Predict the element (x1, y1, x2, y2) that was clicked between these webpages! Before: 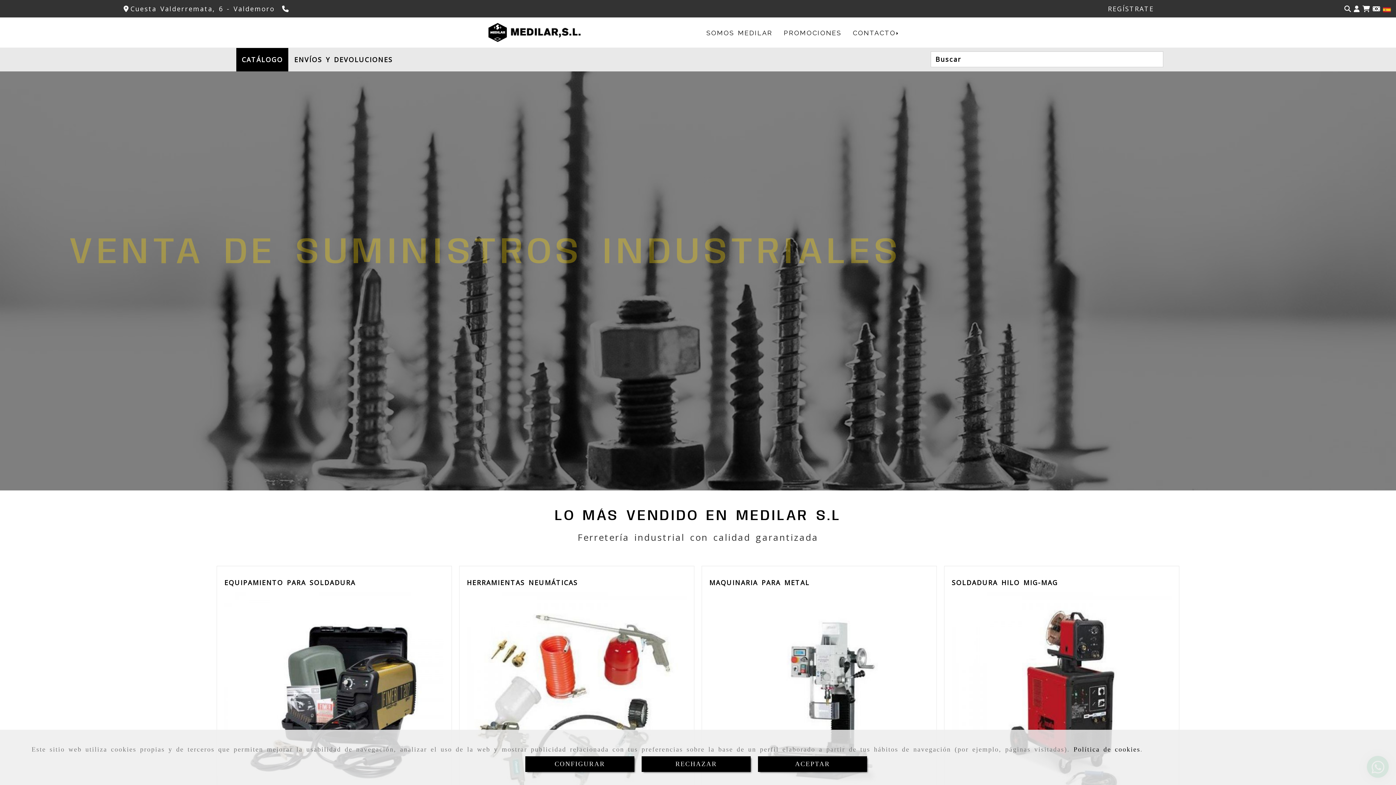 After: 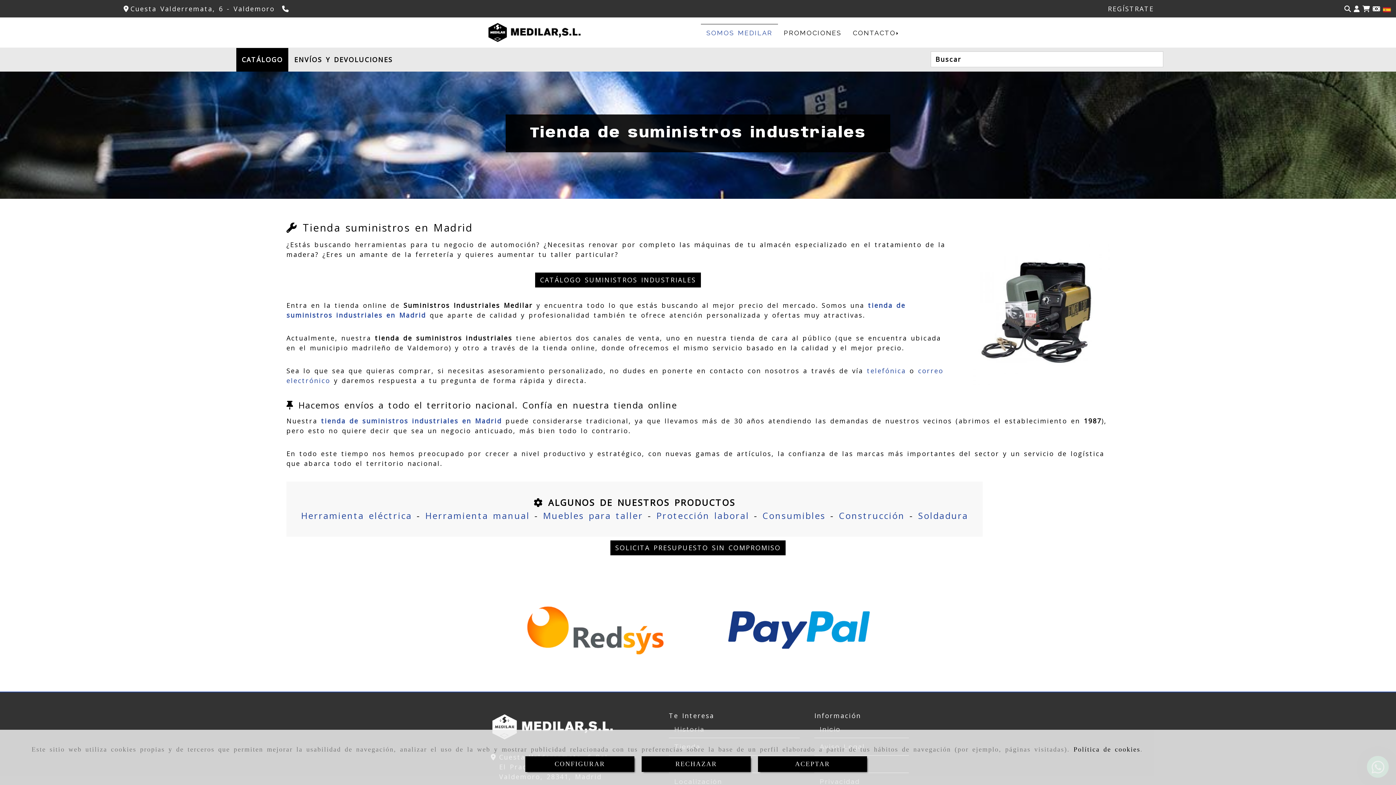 Action: label: SOMOS MEDILAR bbox: (701, 24, 778, 41)